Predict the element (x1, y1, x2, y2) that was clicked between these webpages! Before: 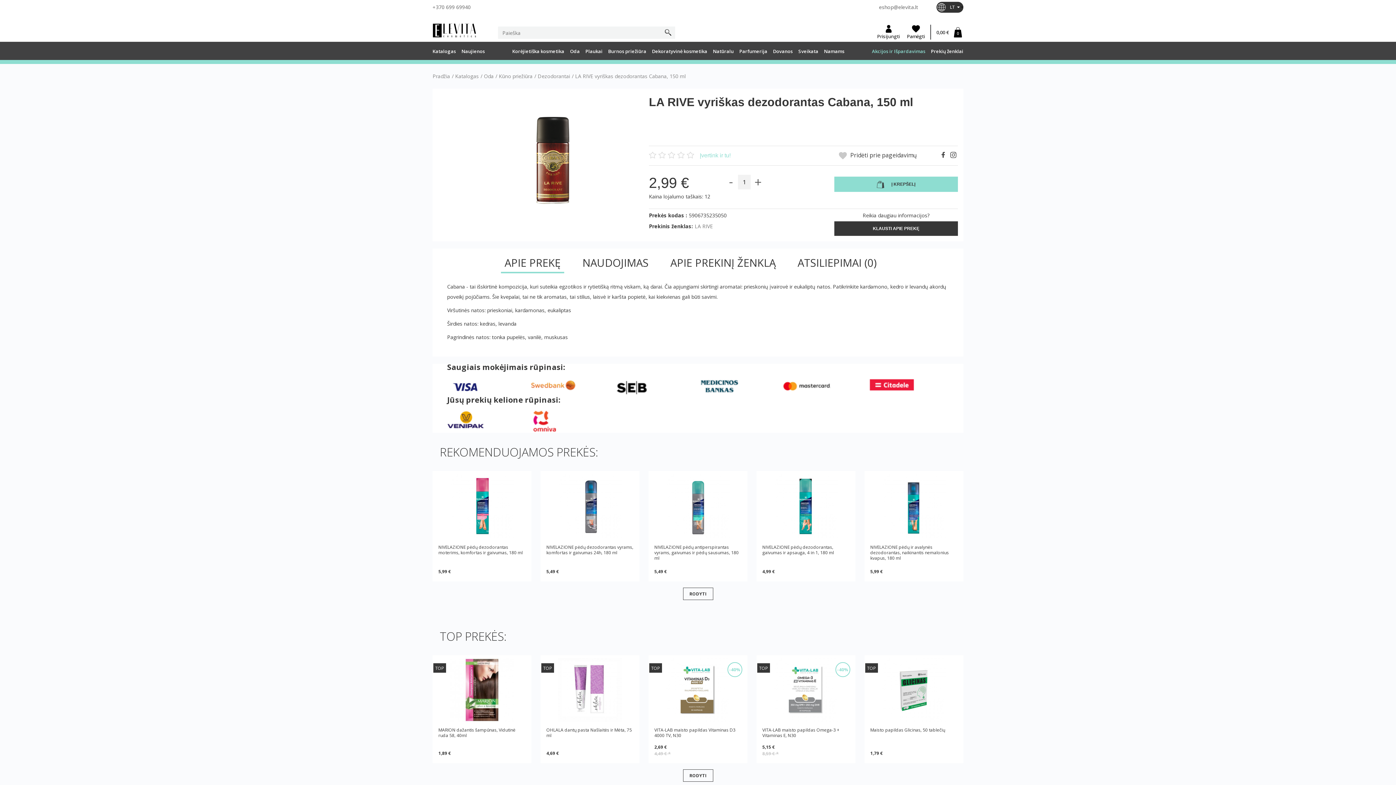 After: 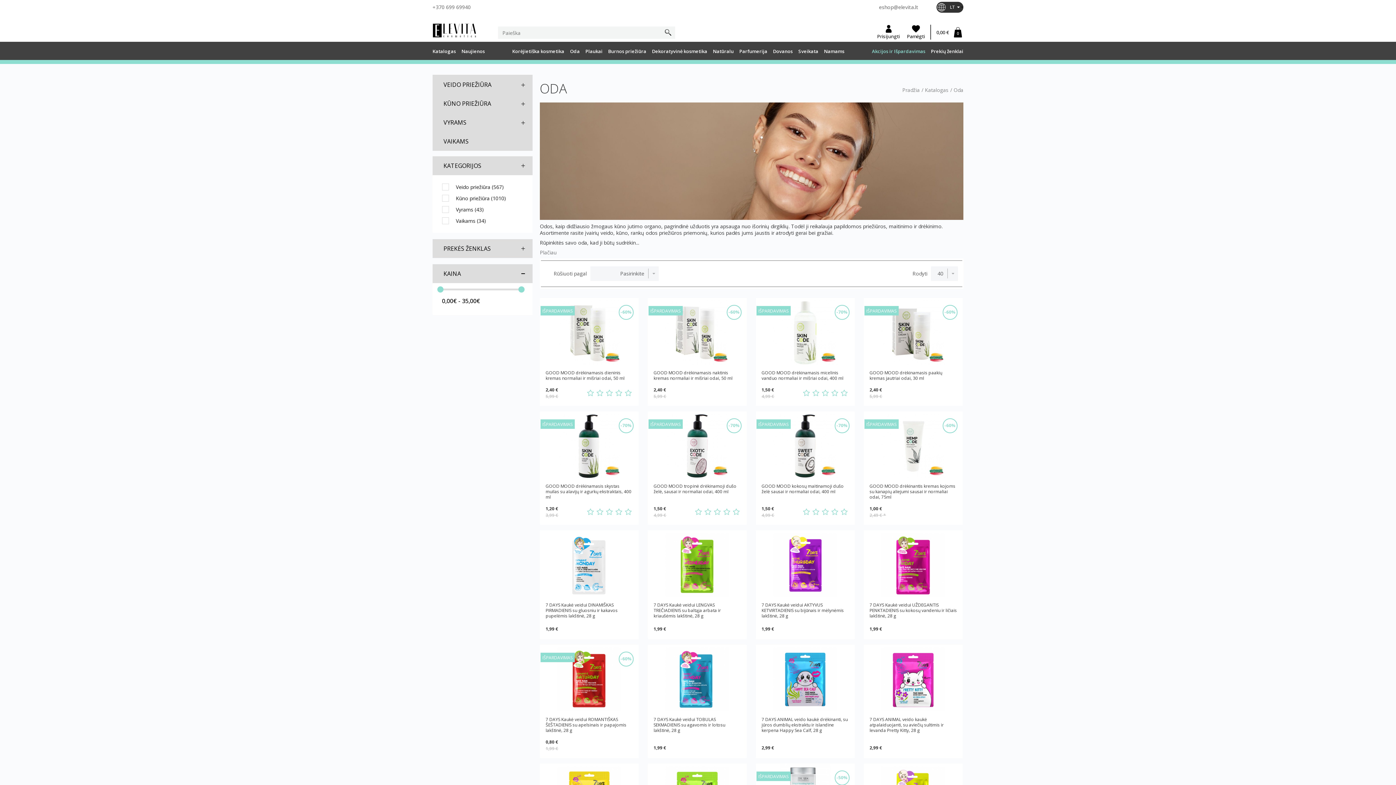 Action: label: Oda bbox: (570, 41, 579, 60)